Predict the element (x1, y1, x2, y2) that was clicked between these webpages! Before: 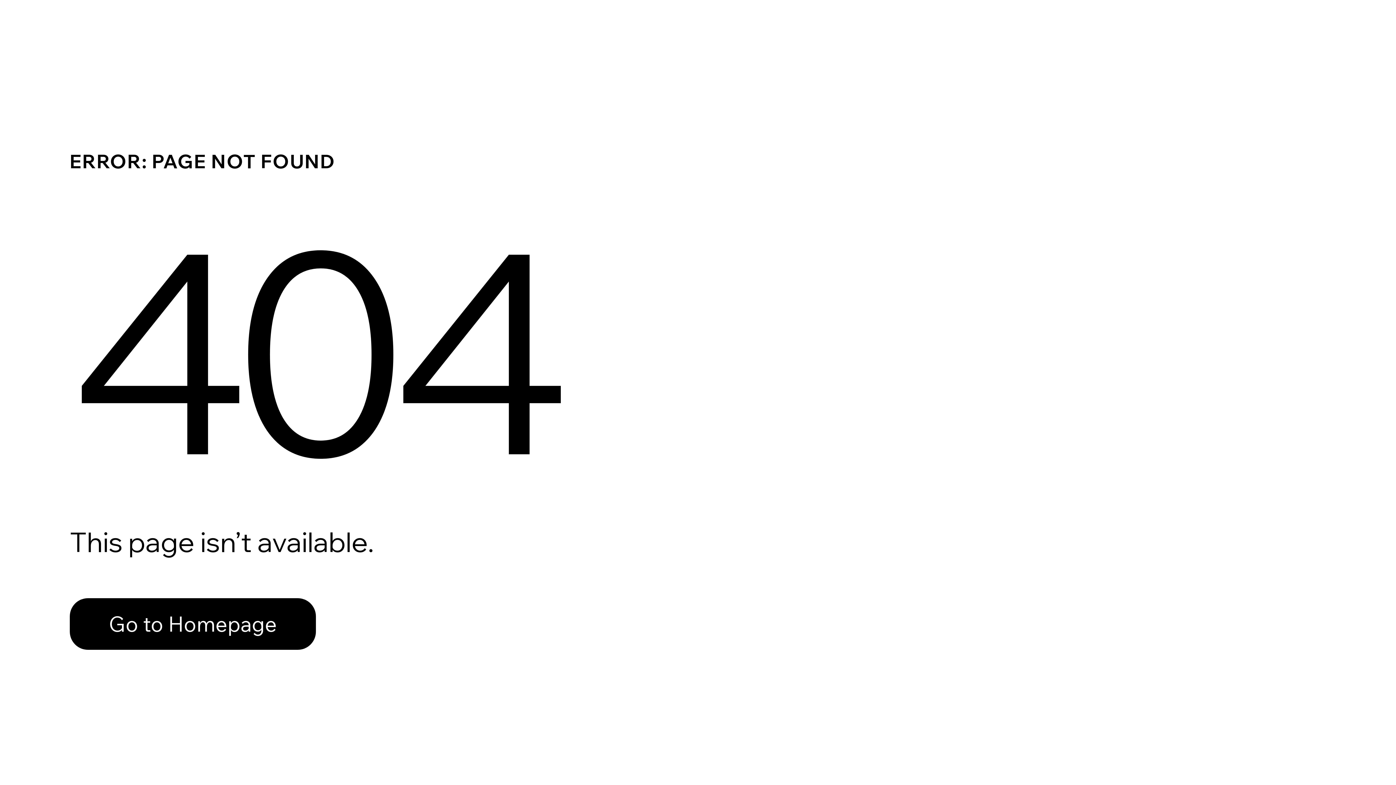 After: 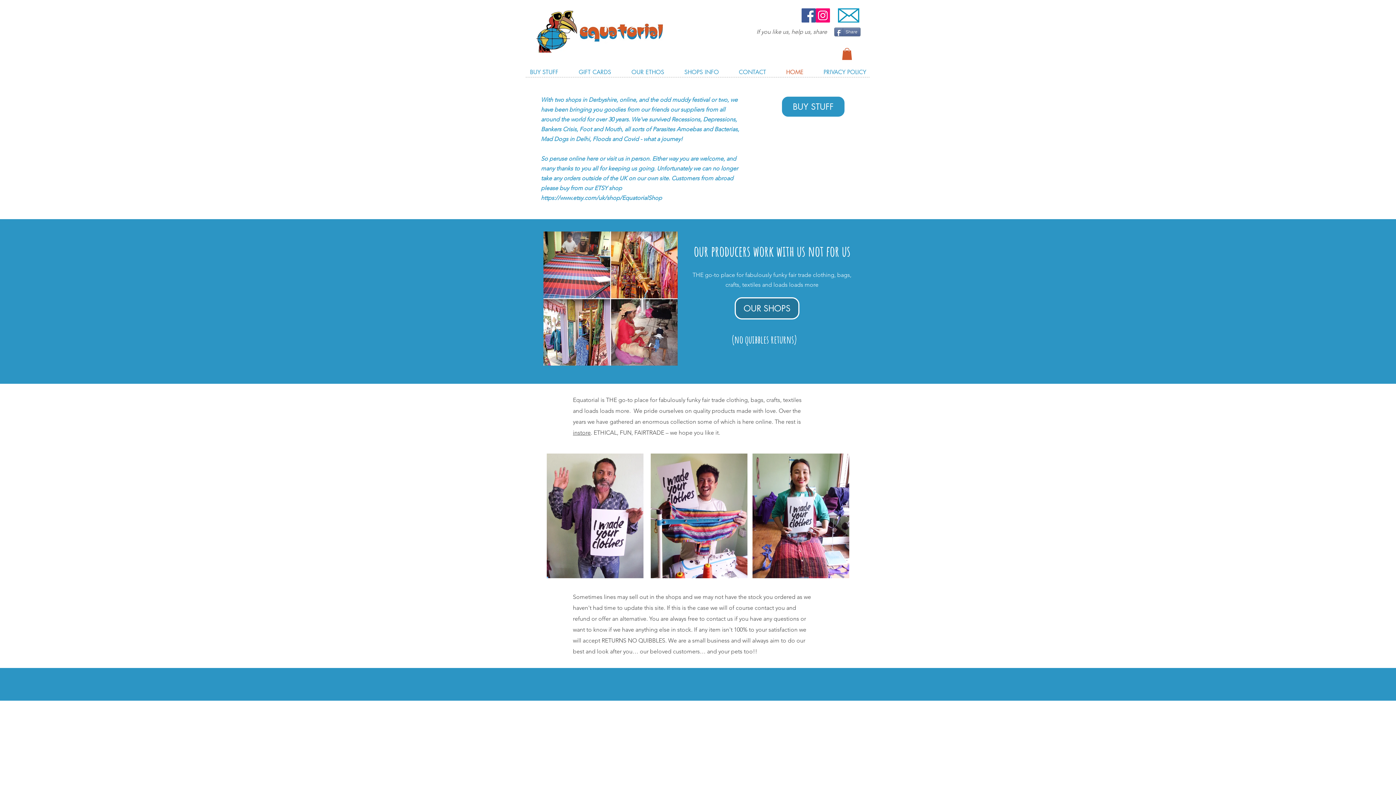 Action: bbox: (69, 582, 768, 659) label: Go to Homepage